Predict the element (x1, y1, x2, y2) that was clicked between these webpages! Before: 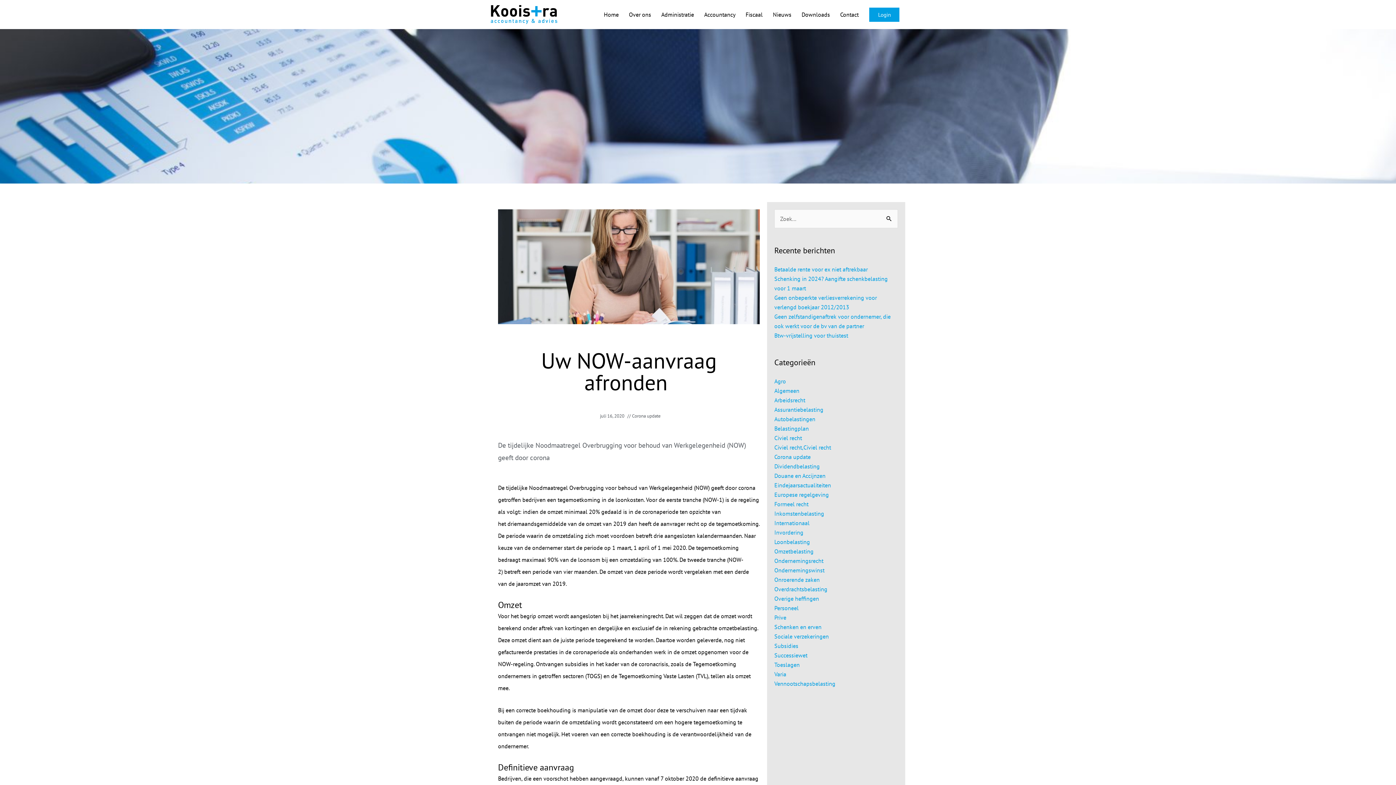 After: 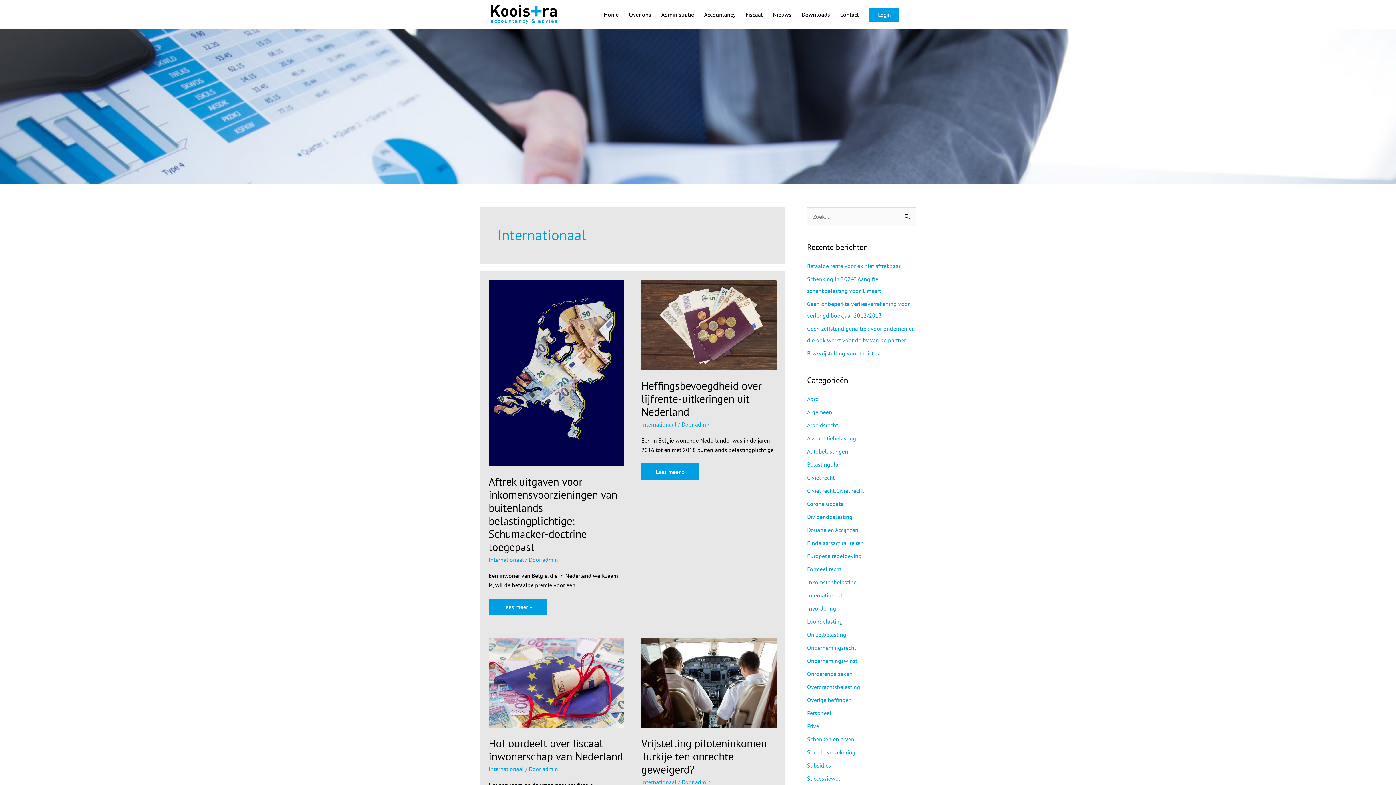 Action: label: Internationaal bbox: (774, 519, 809, 526)